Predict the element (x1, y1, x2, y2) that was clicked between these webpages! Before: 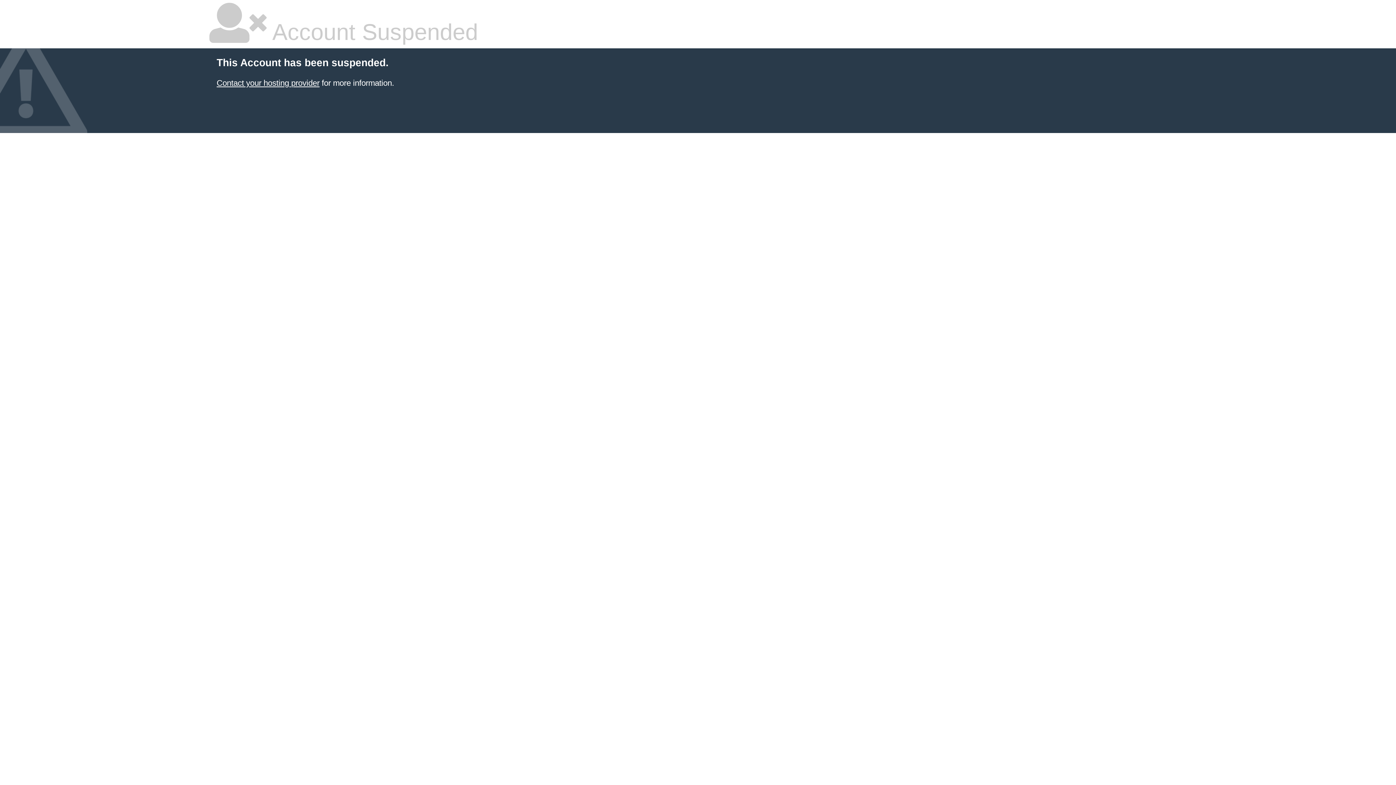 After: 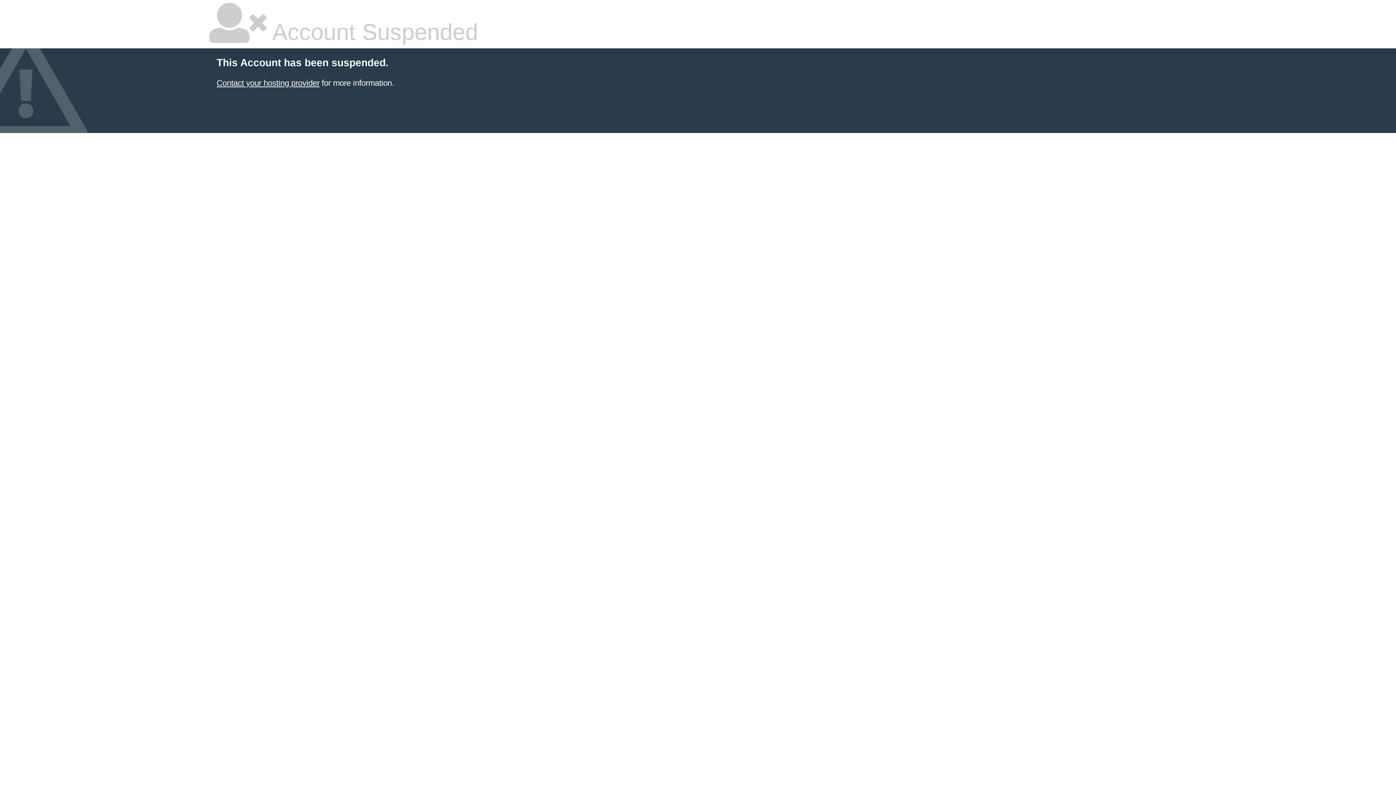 Action: label: Contact your hosting provider bbox: (216, 78, 319, 87)